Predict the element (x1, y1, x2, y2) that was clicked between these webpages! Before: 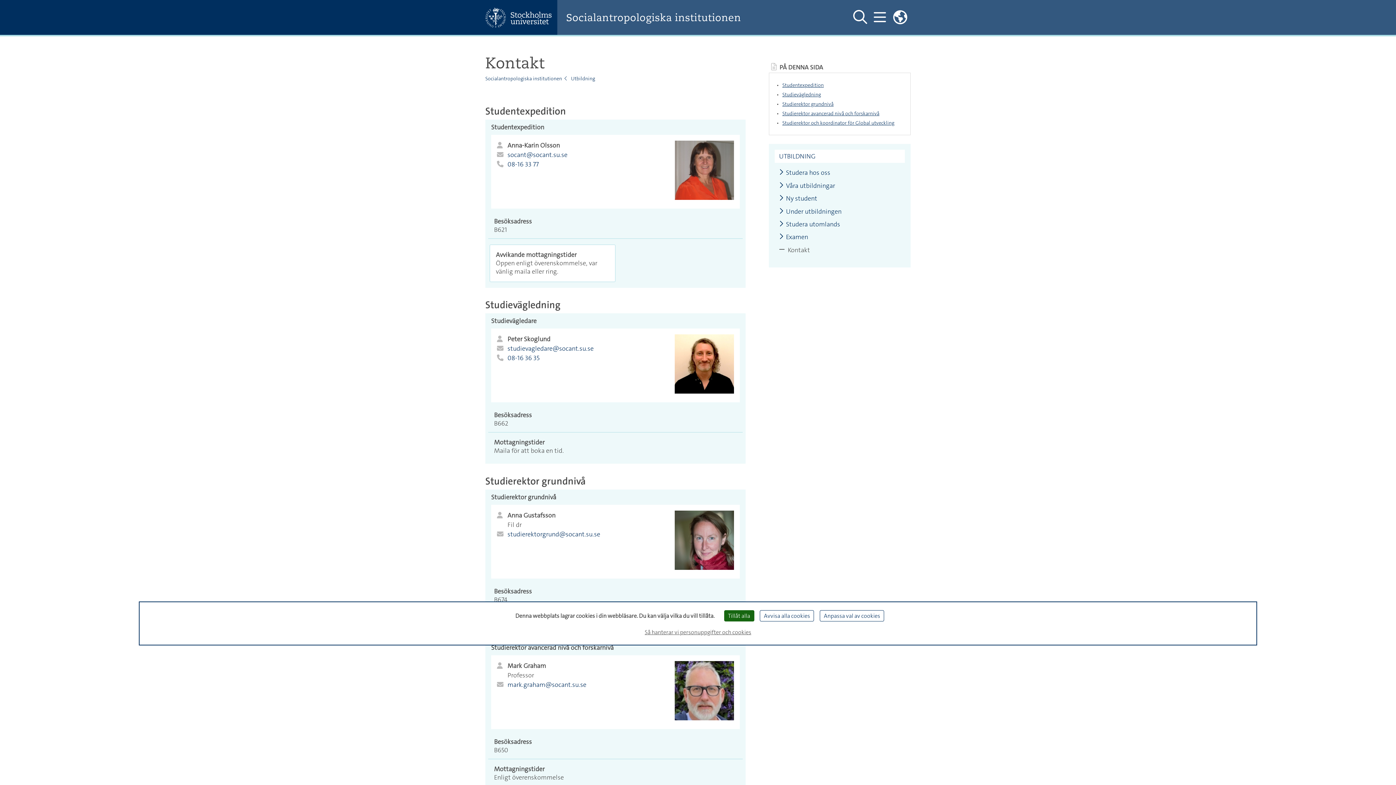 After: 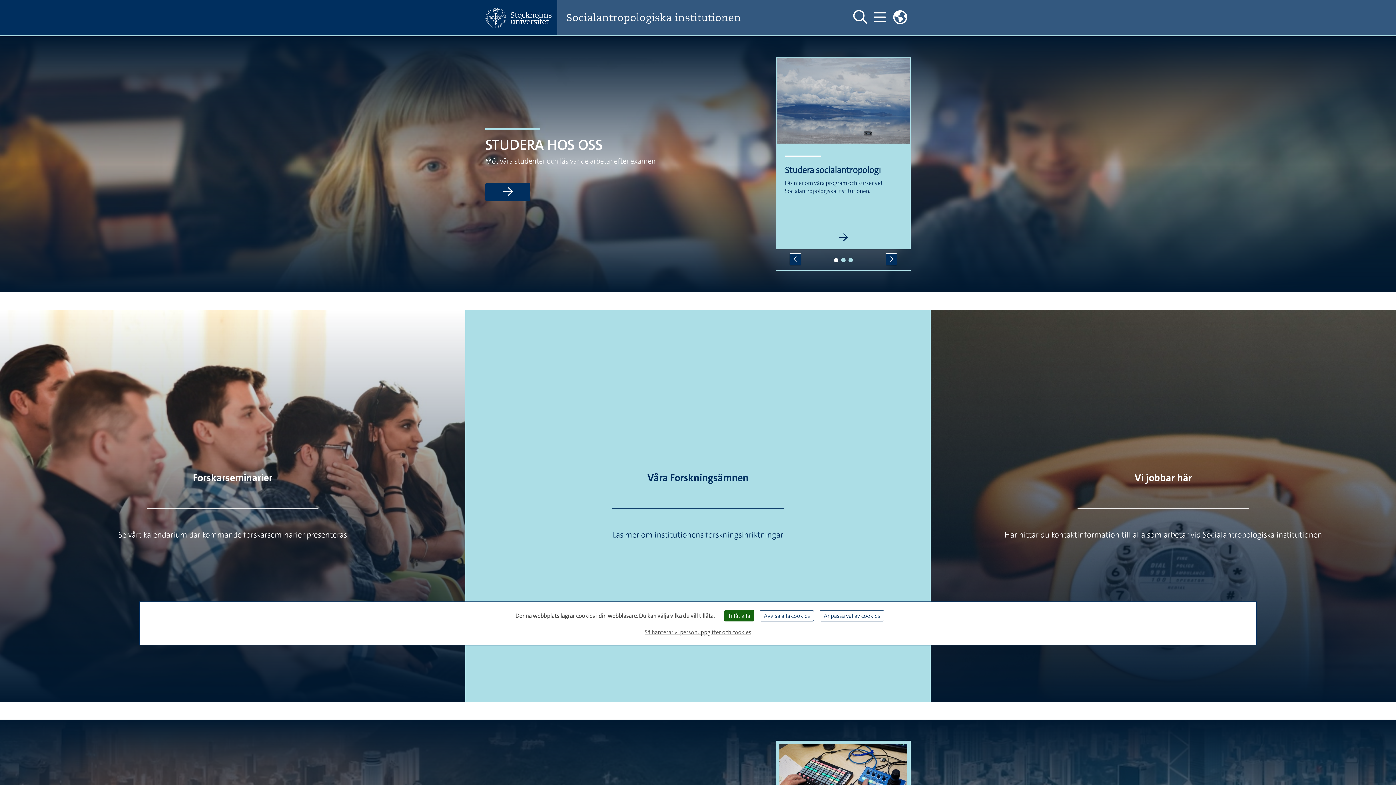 Action: bbox: (566, 11, 835, 23) label: Socialantropologiska institutionen